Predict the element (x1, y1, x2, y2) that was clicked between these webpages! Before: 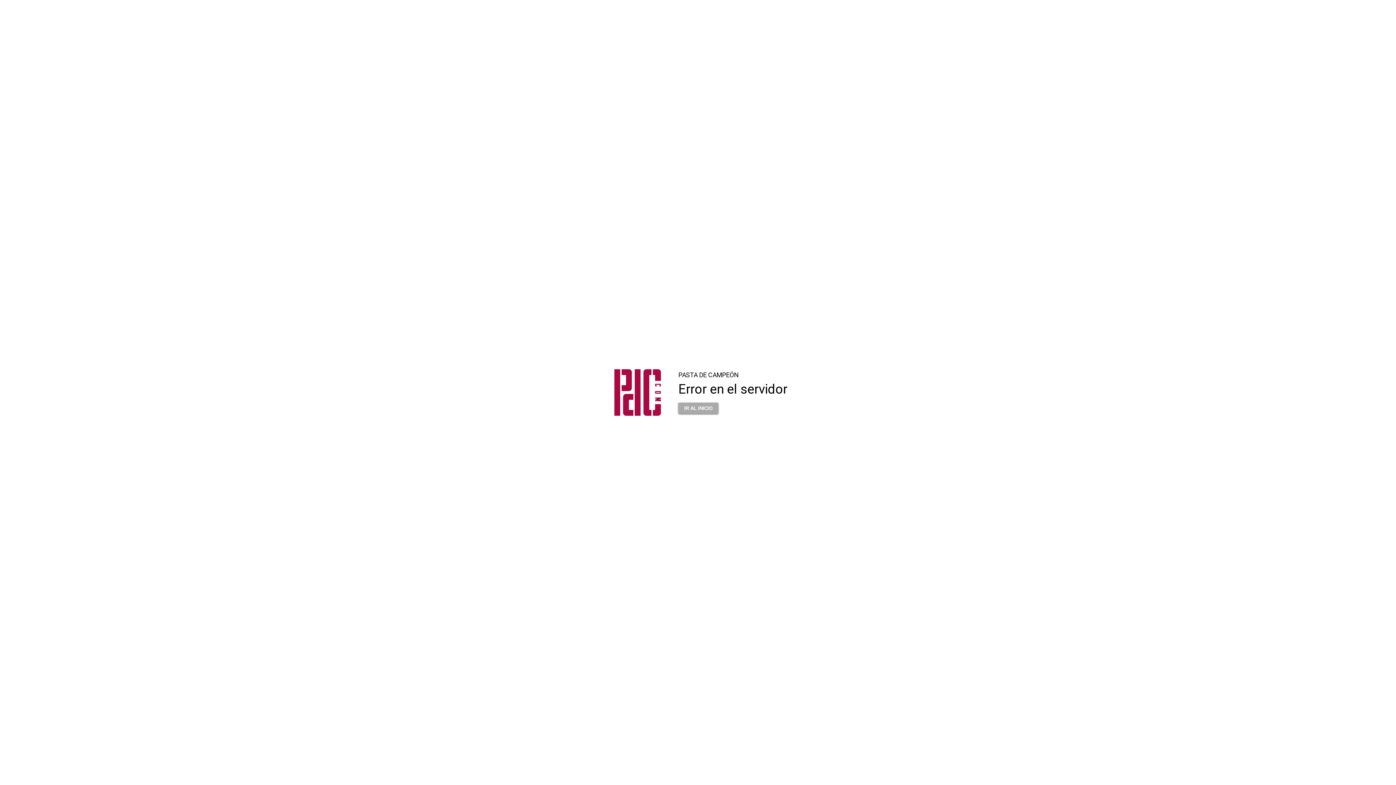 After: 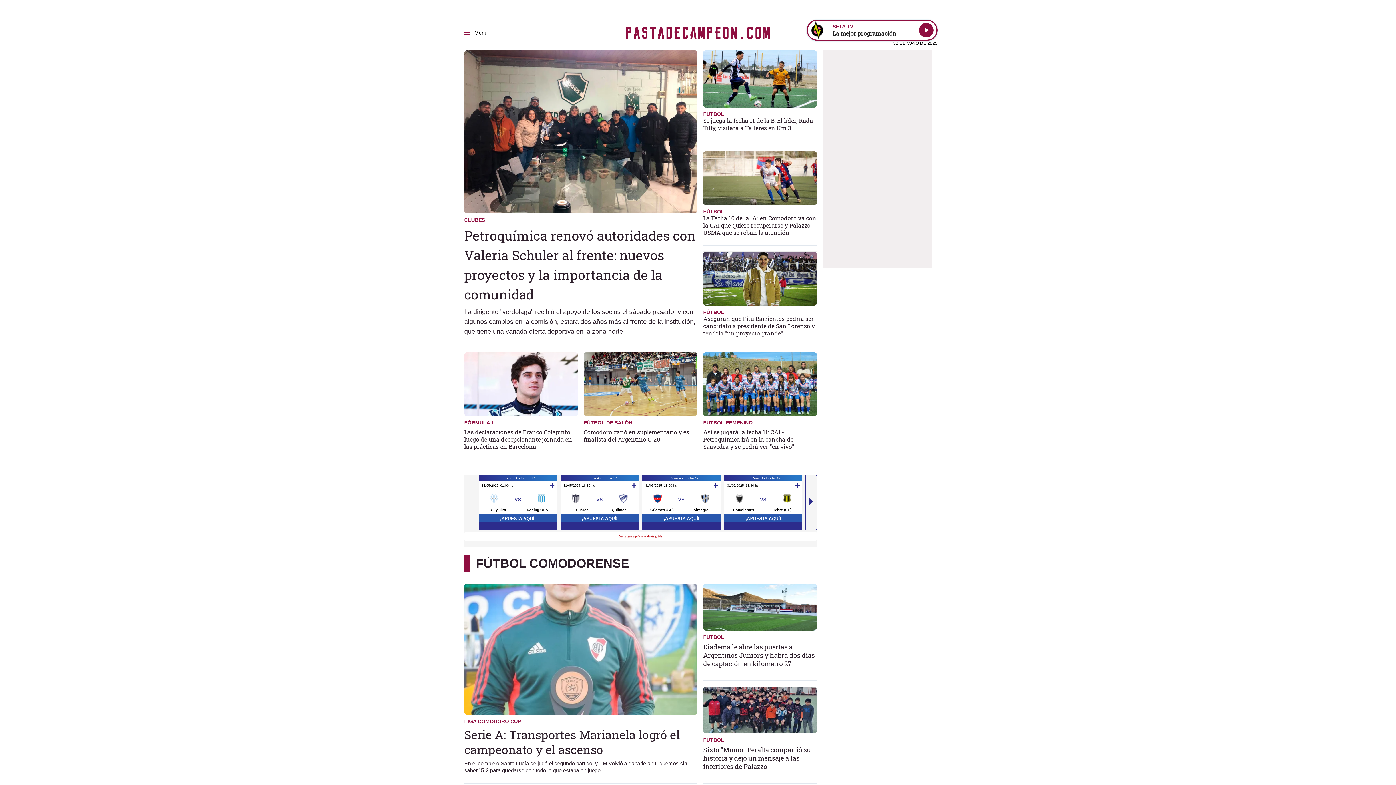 Action: bbox: (678, 402, 718, 414) label: IR AL INICIO